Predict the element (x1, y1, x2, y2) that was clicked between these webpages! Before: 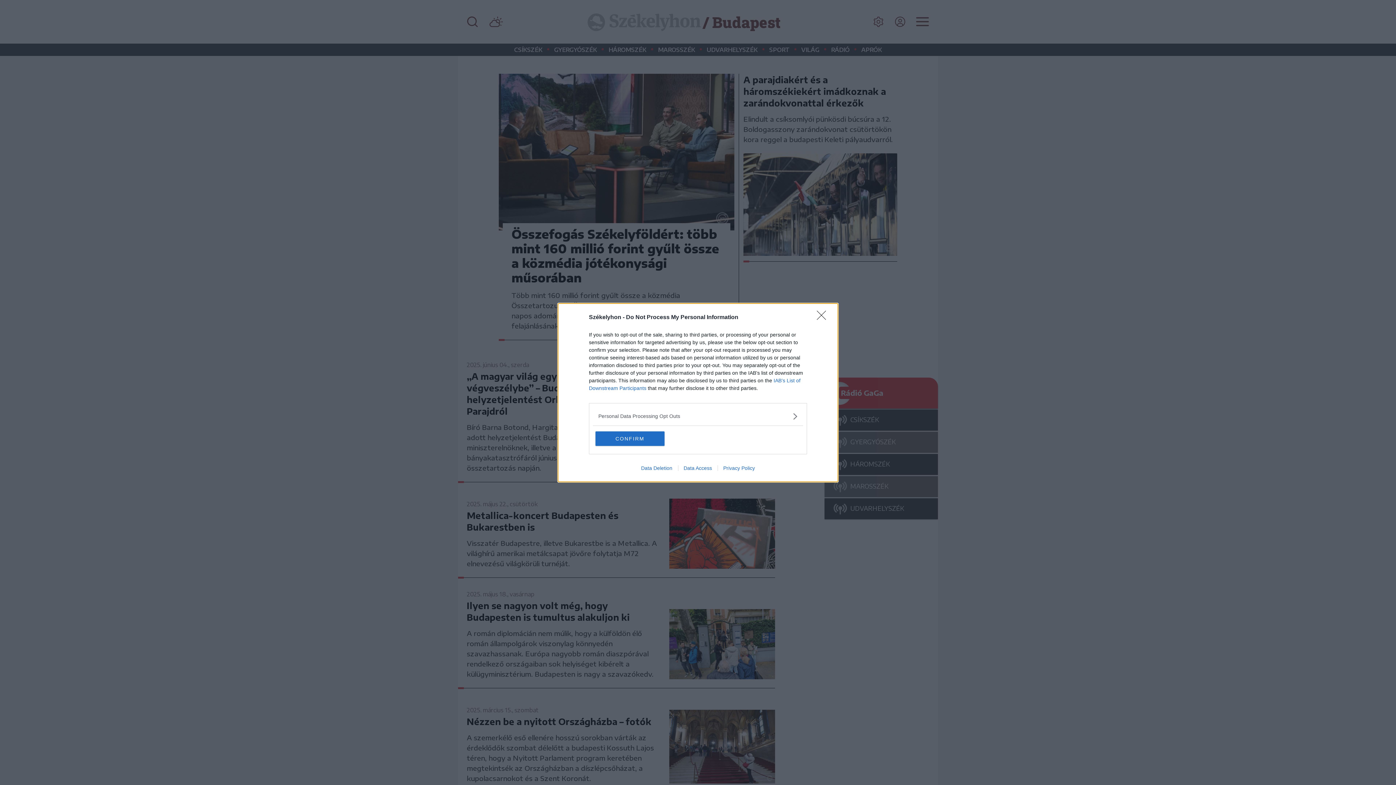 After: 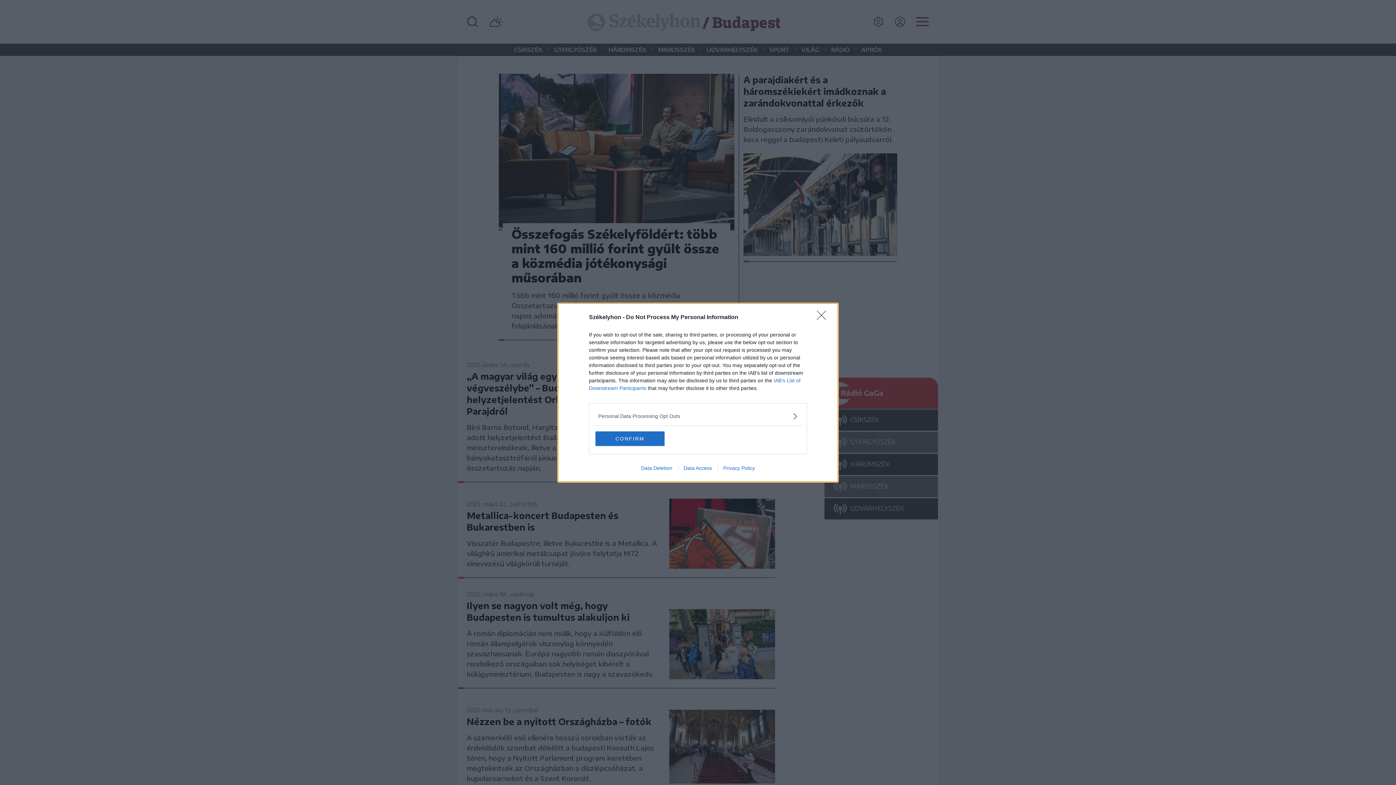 Action: label: Privacy Policy bbox: (717, 465, 760, 471)